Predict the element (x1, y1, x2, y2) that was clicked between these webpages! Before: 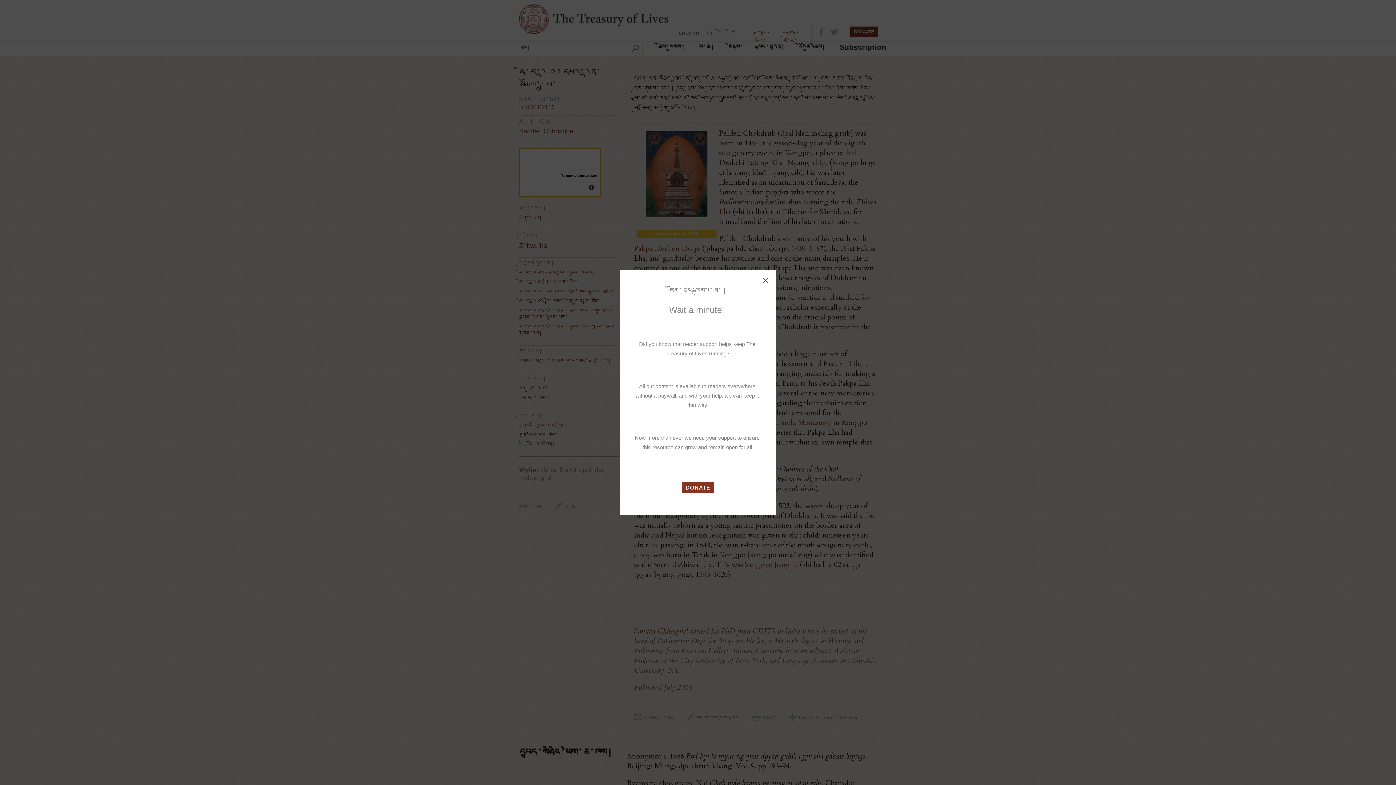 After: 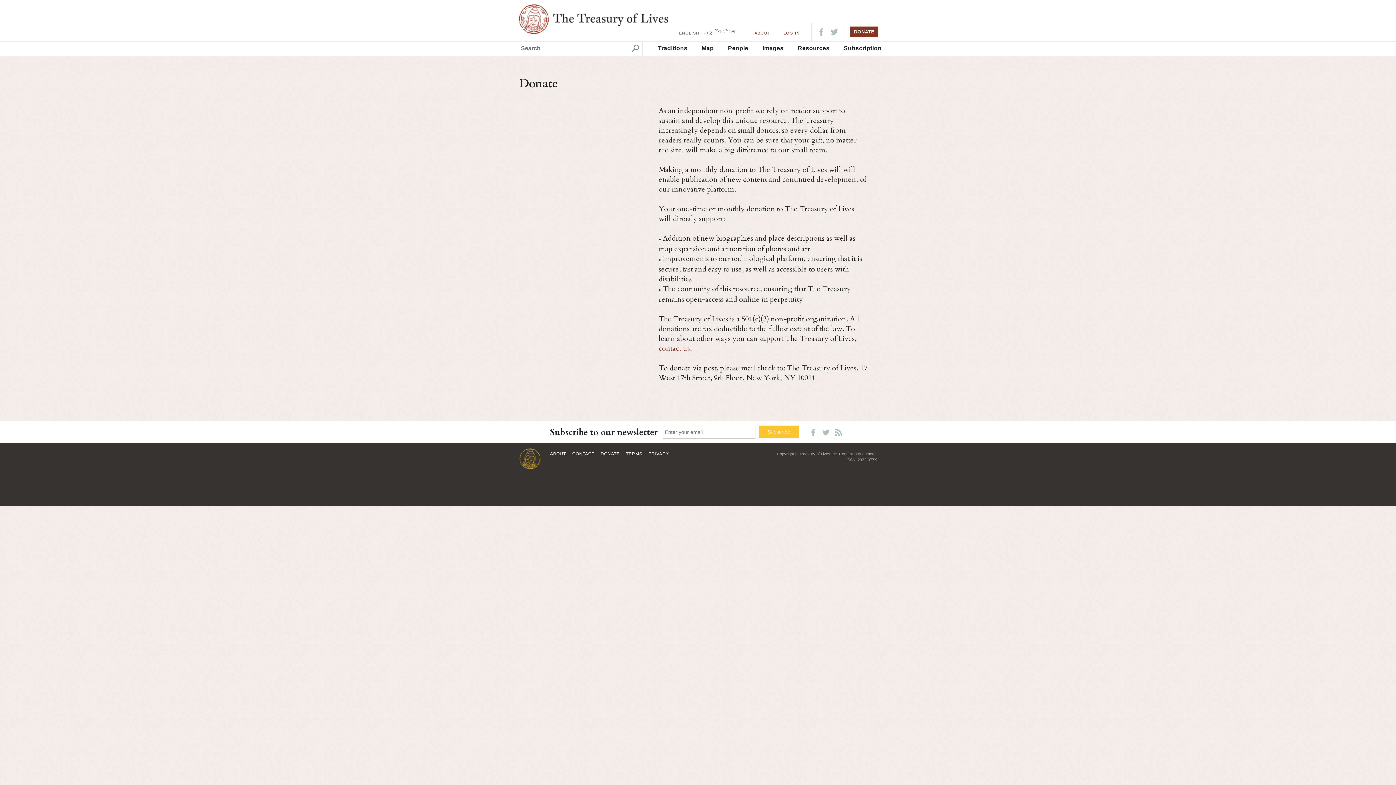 Action: label: DONATE bbox: (682, 482, 714, 493)